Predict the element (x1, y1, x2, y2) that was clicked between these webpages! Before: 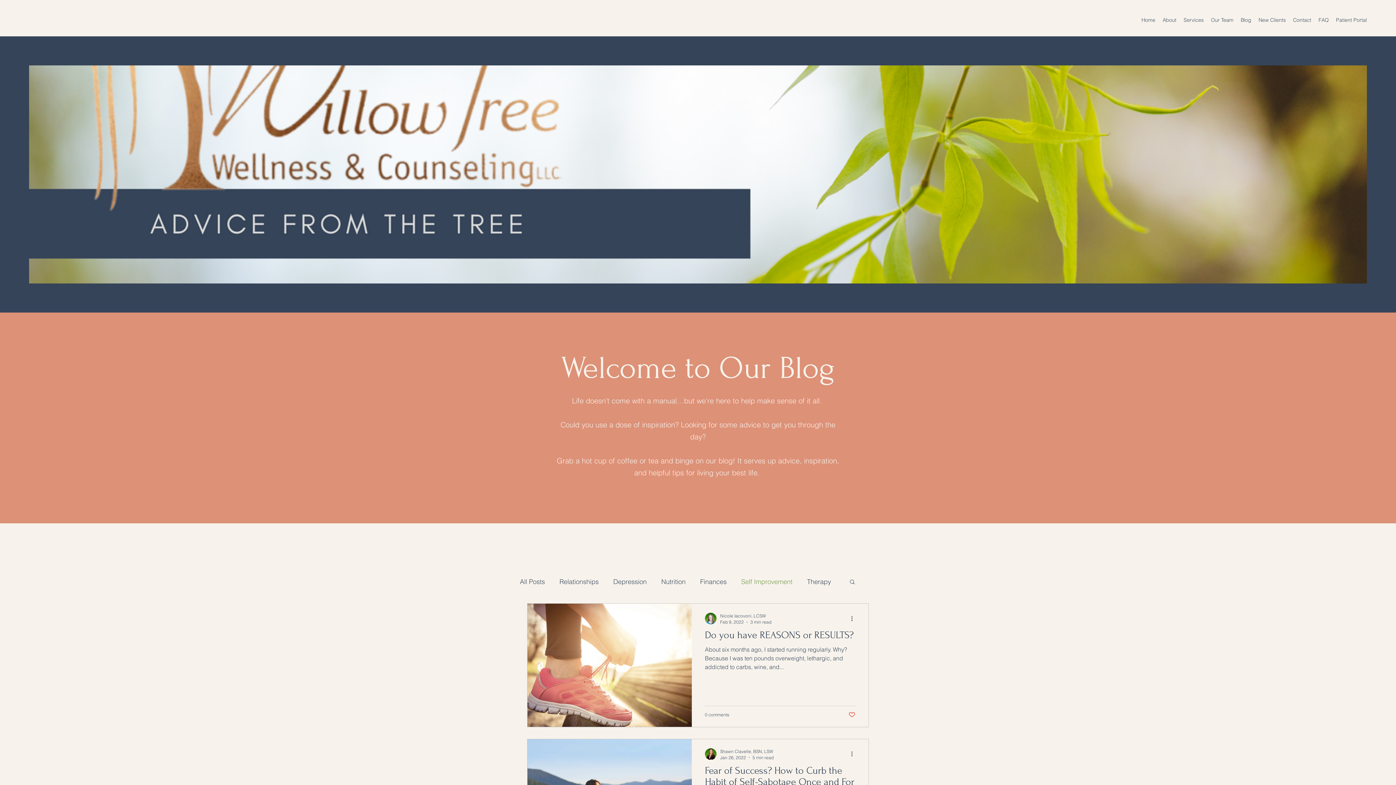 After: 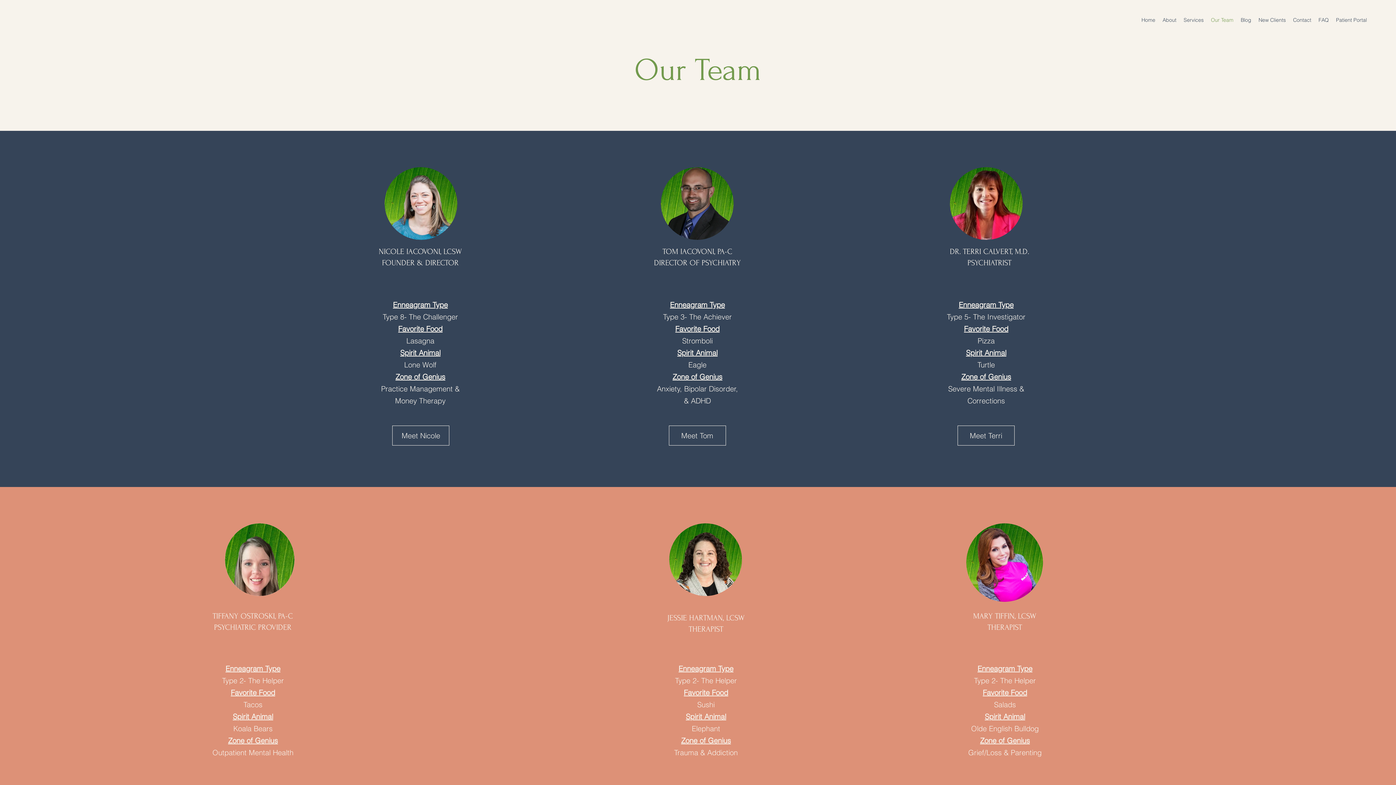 Action: bbox: (1207, 14, 1237, 25) label: Our Team